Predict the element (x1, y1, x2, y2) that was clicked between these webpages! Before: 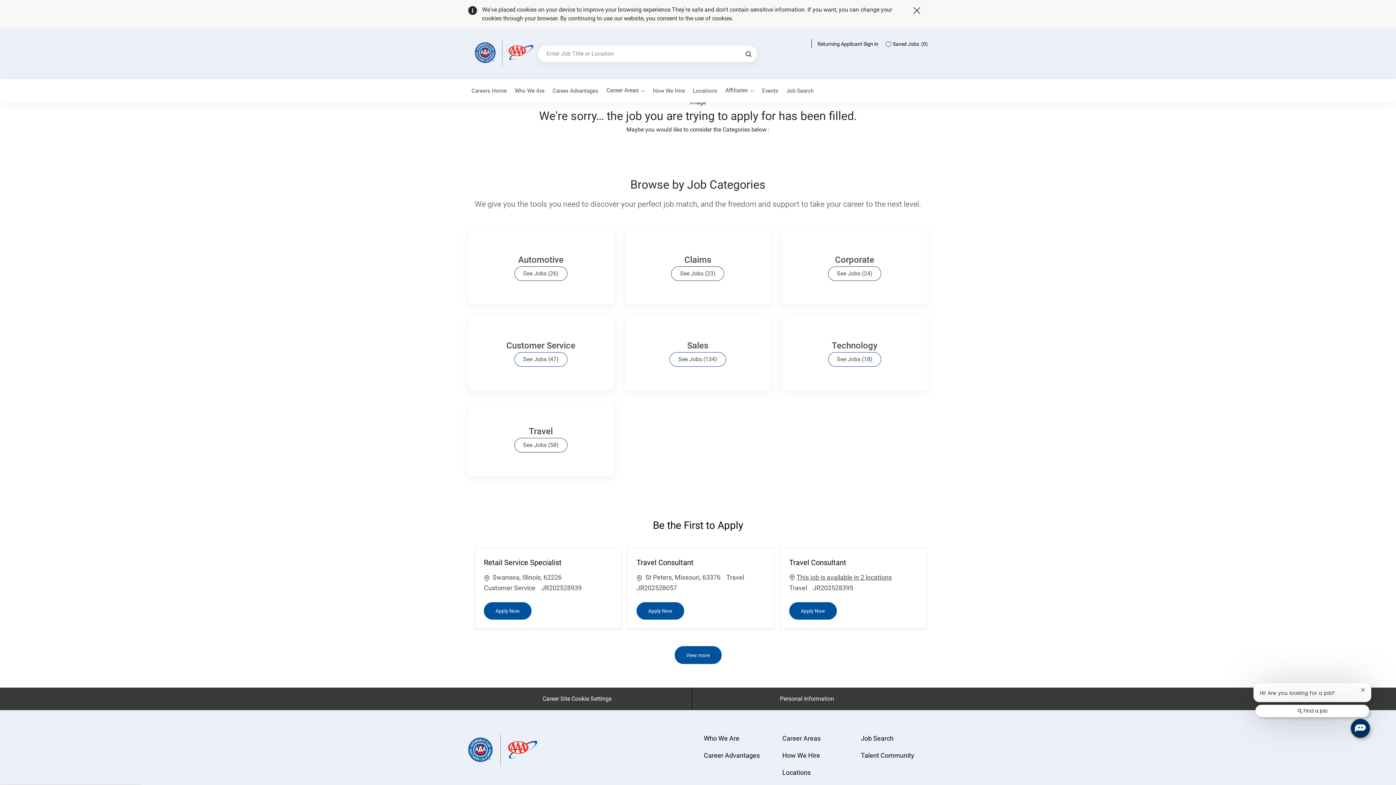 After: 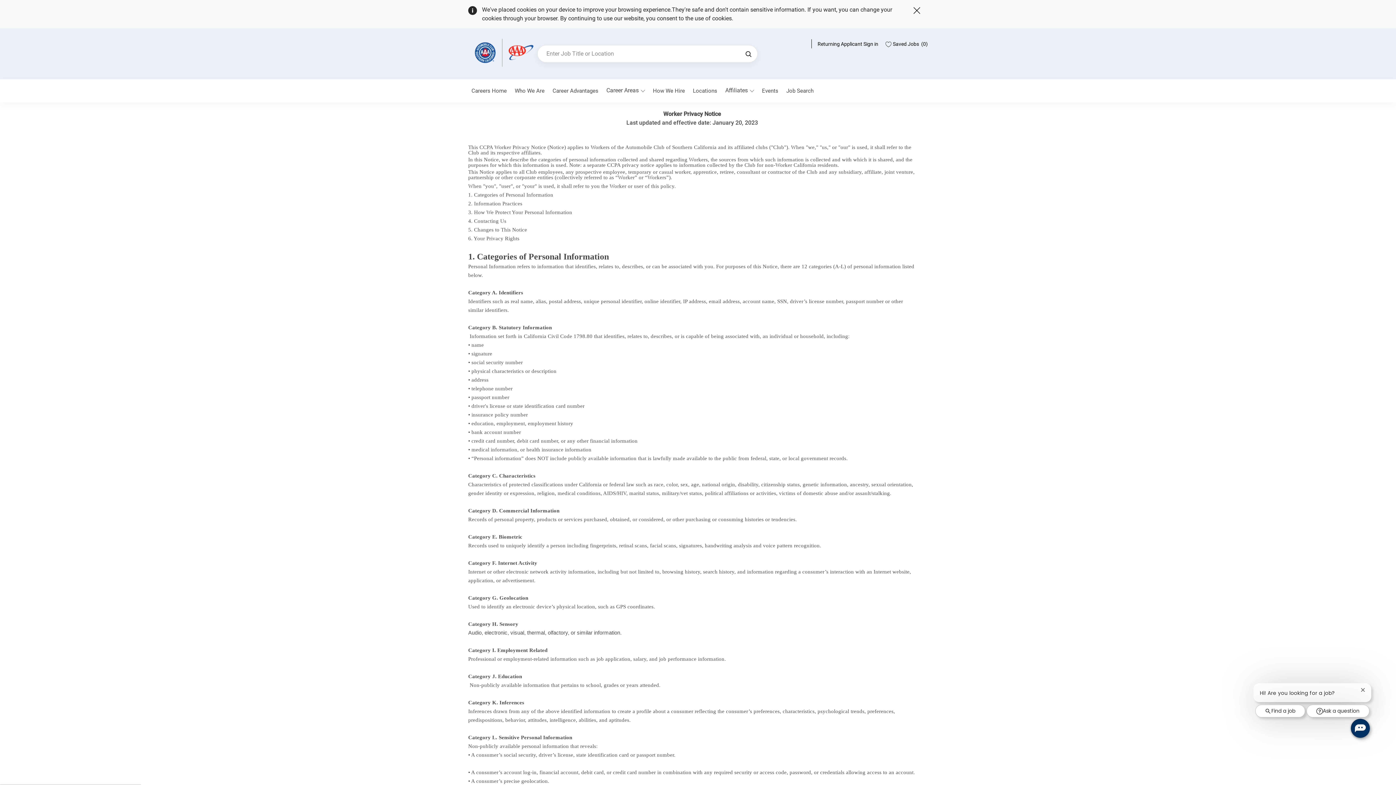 Action: bbox: (893, 718, 928, 727) label: CCPA Notice